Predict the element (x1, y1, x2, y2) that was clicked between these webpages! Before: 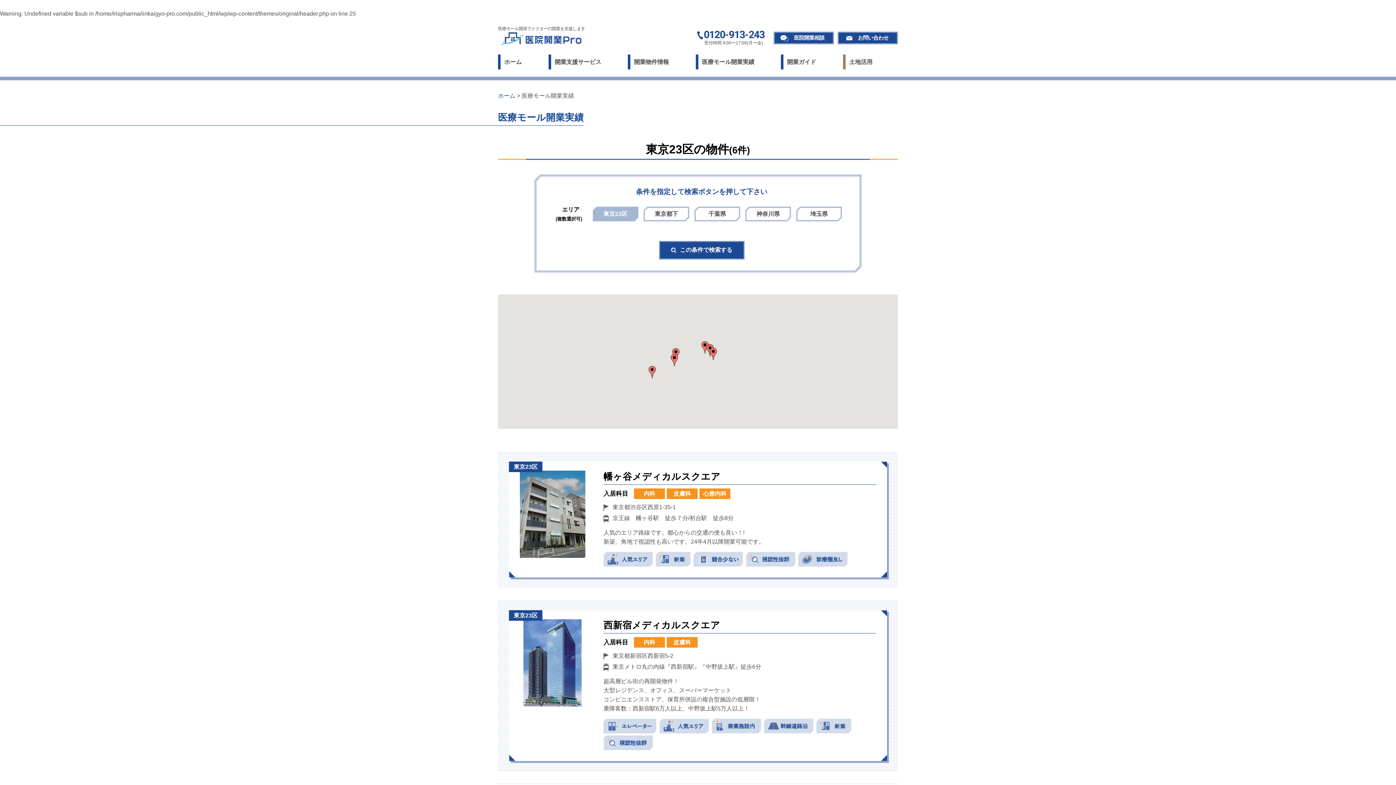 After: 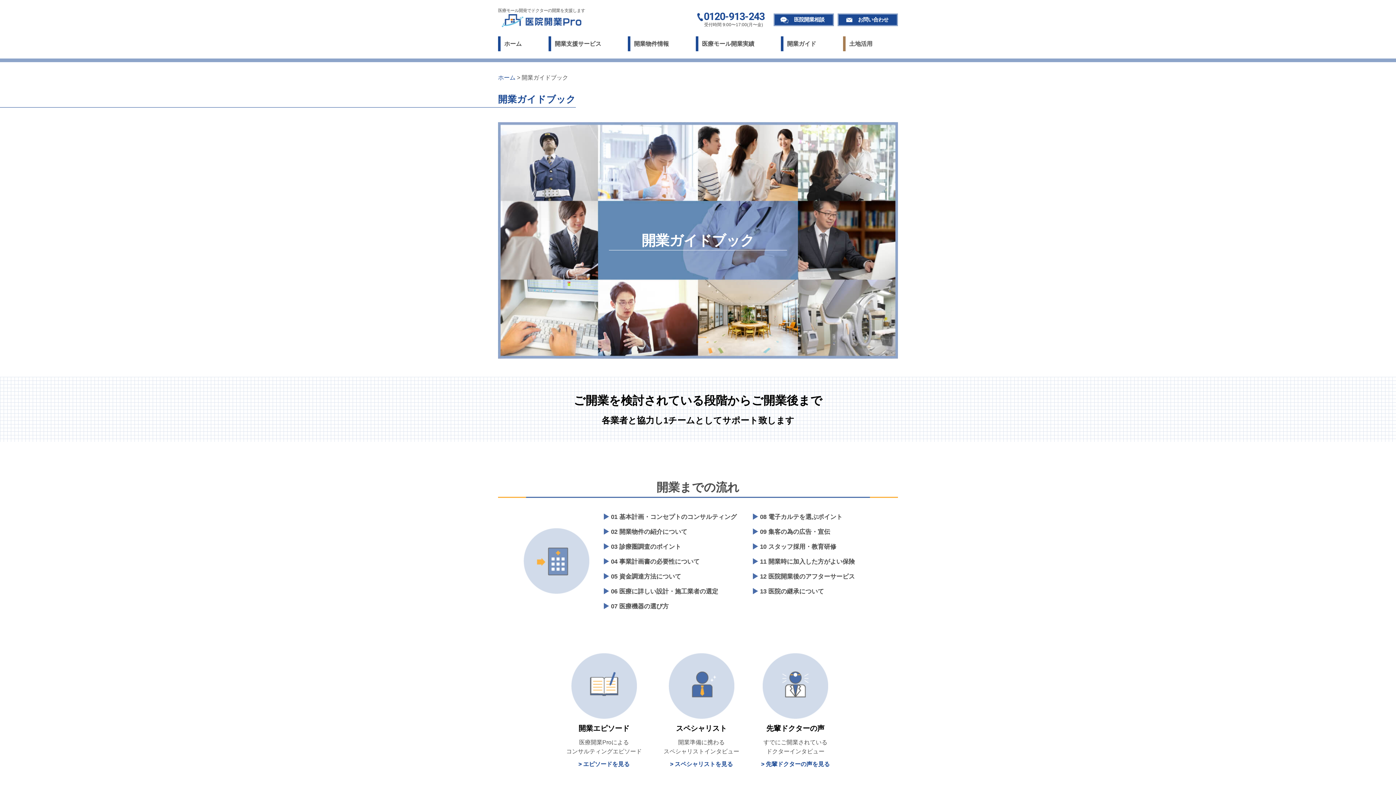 Action: bbox: (781, 54, 841, 69) label: 開業ガイド